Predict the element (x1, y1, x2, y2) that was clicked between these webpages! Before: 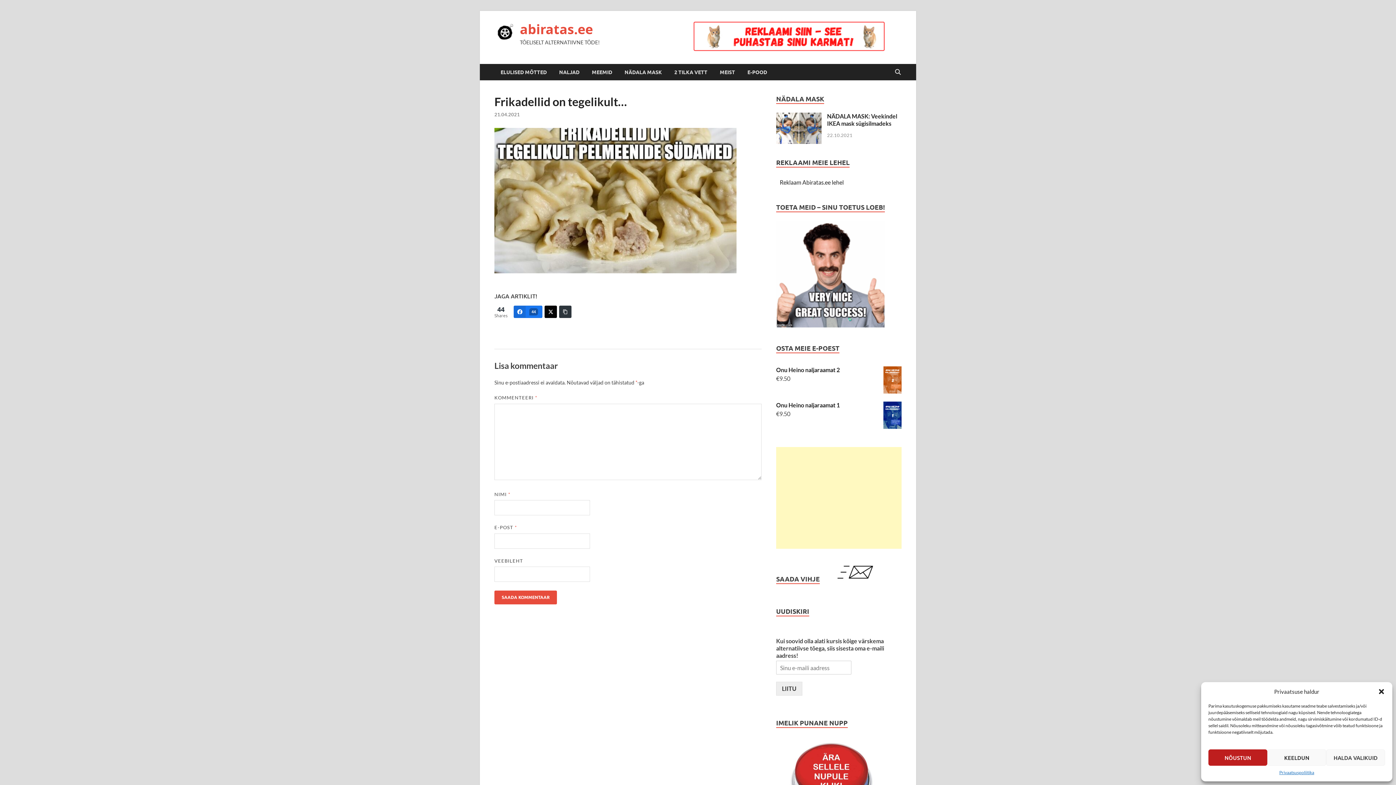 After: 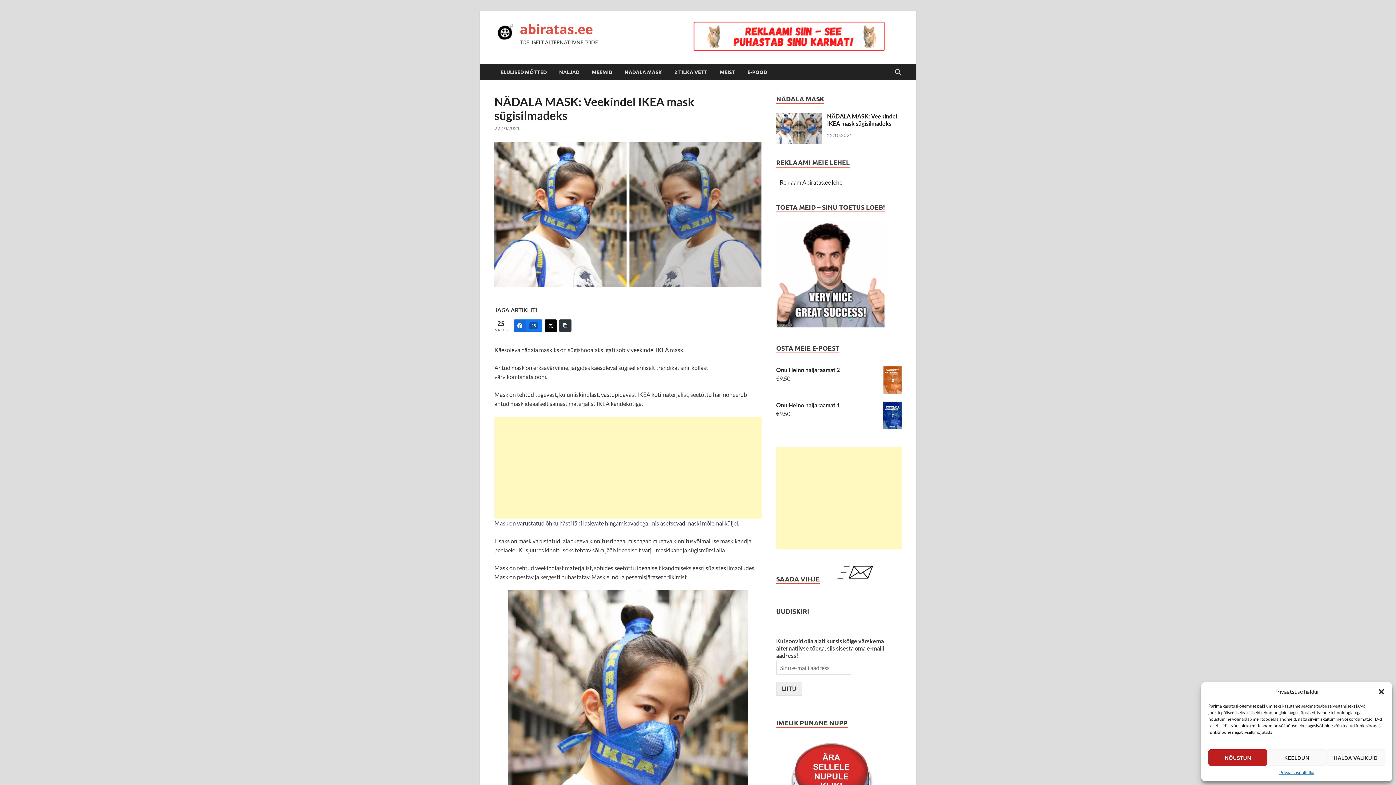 Action: label: NÄDALA MASK: Veekindel IKEA mask sügisilmadeks bbox: (827, 112, 897, 126)